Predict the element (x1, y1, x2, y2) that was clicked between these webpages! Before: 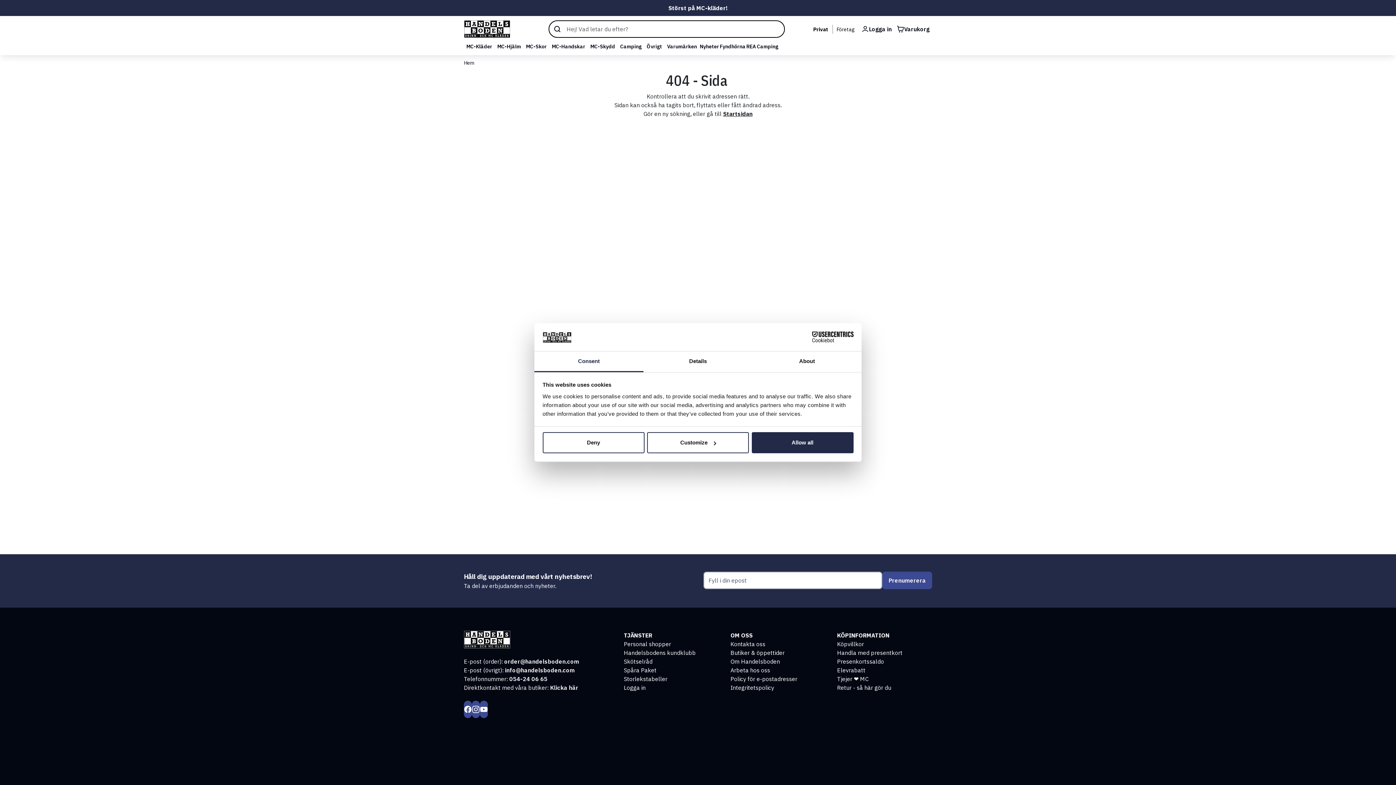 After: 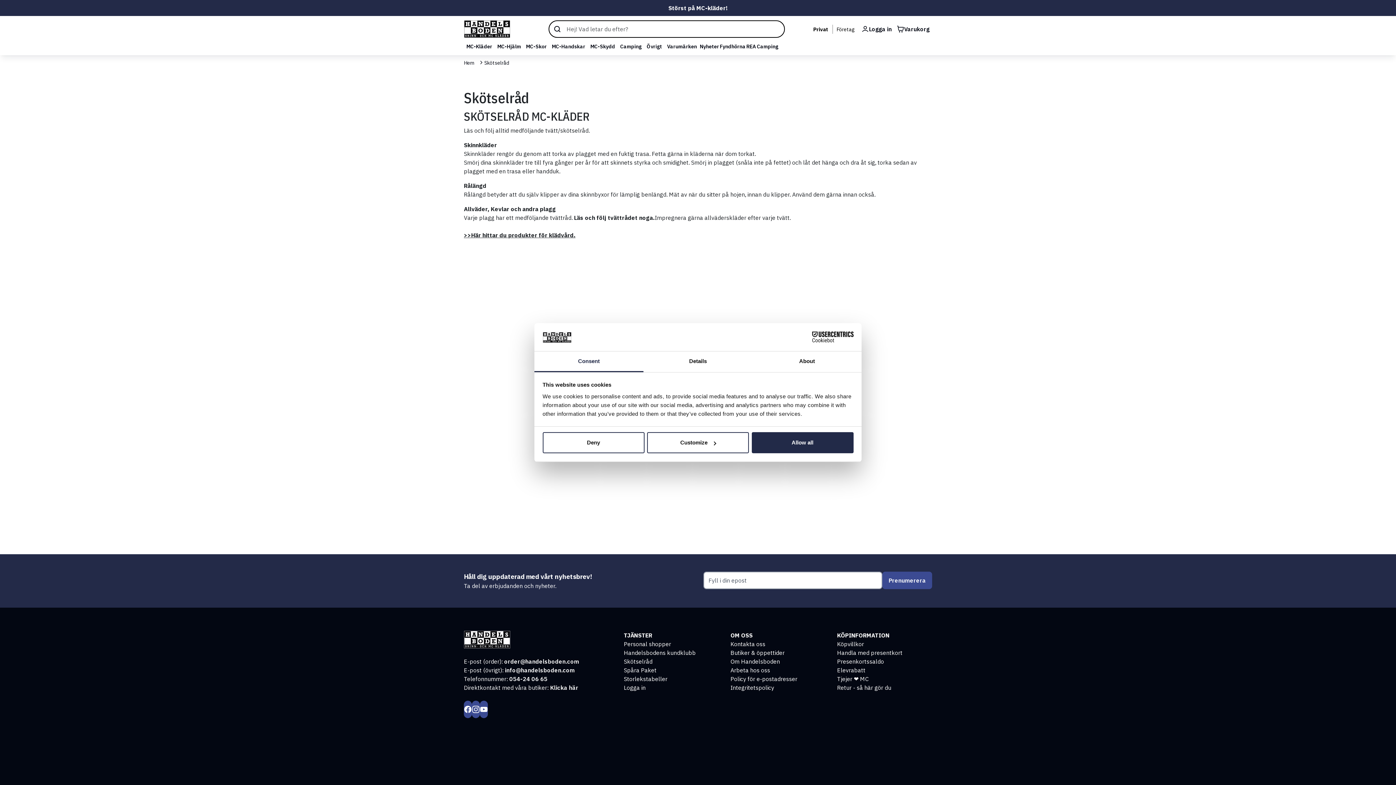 Action: label: Skötselråd bbox: (624, 658, 652, 665)